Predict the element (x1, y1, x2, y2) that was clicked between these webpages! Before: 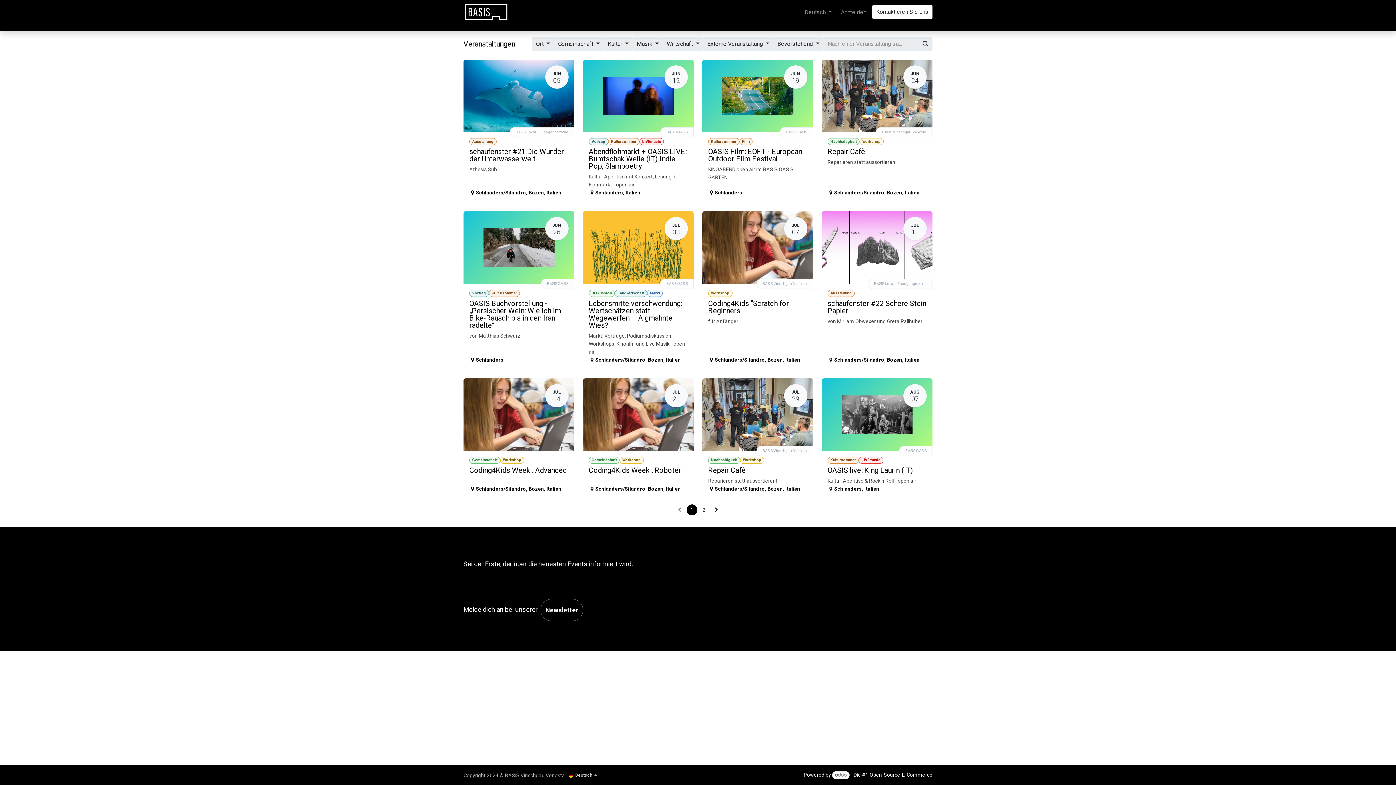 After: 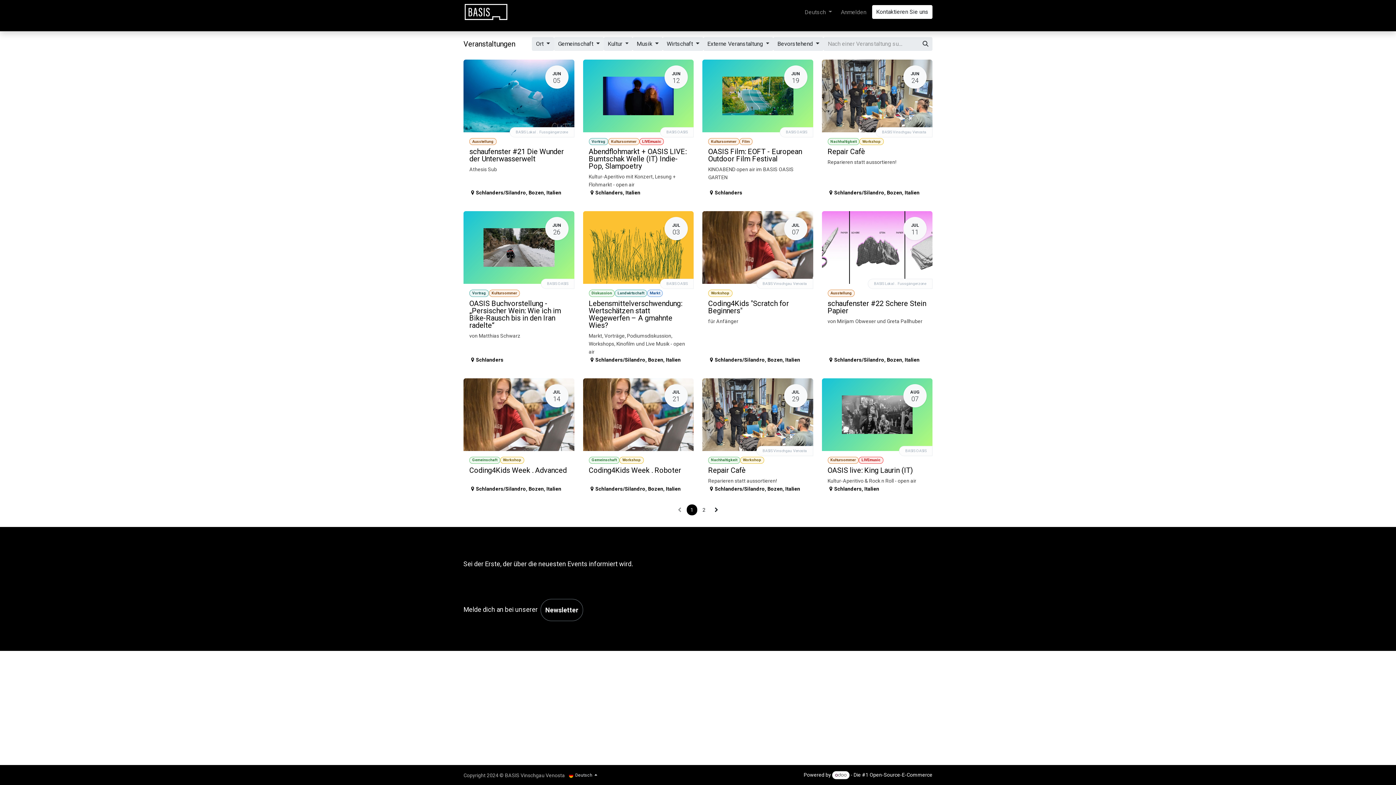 Action: label: Gemeinschaft  bbox: (554, 37, 603, 50)